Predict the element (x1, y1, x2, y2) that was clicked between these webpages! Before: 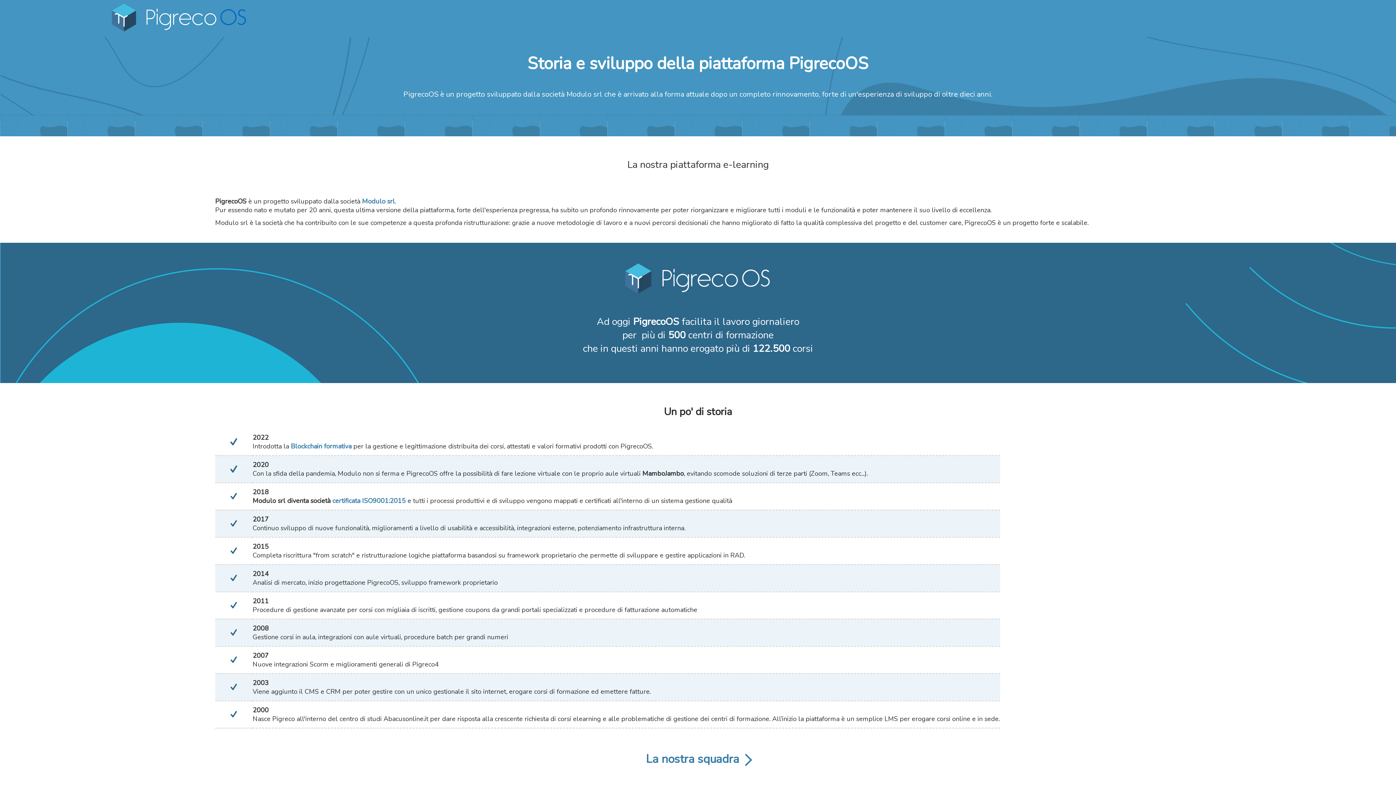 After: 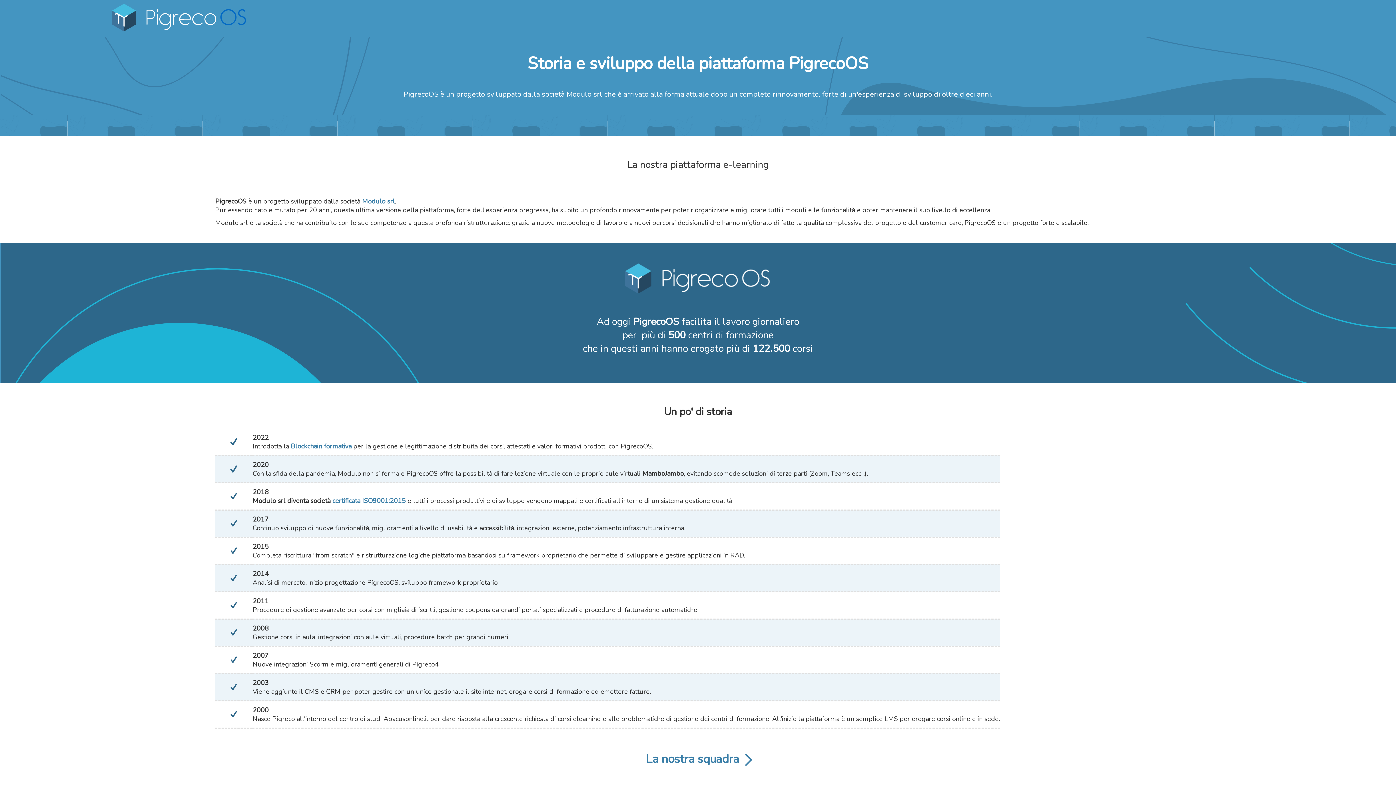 Action: bbox: (144, 73, 207, 85) label: Preferenze Cookie